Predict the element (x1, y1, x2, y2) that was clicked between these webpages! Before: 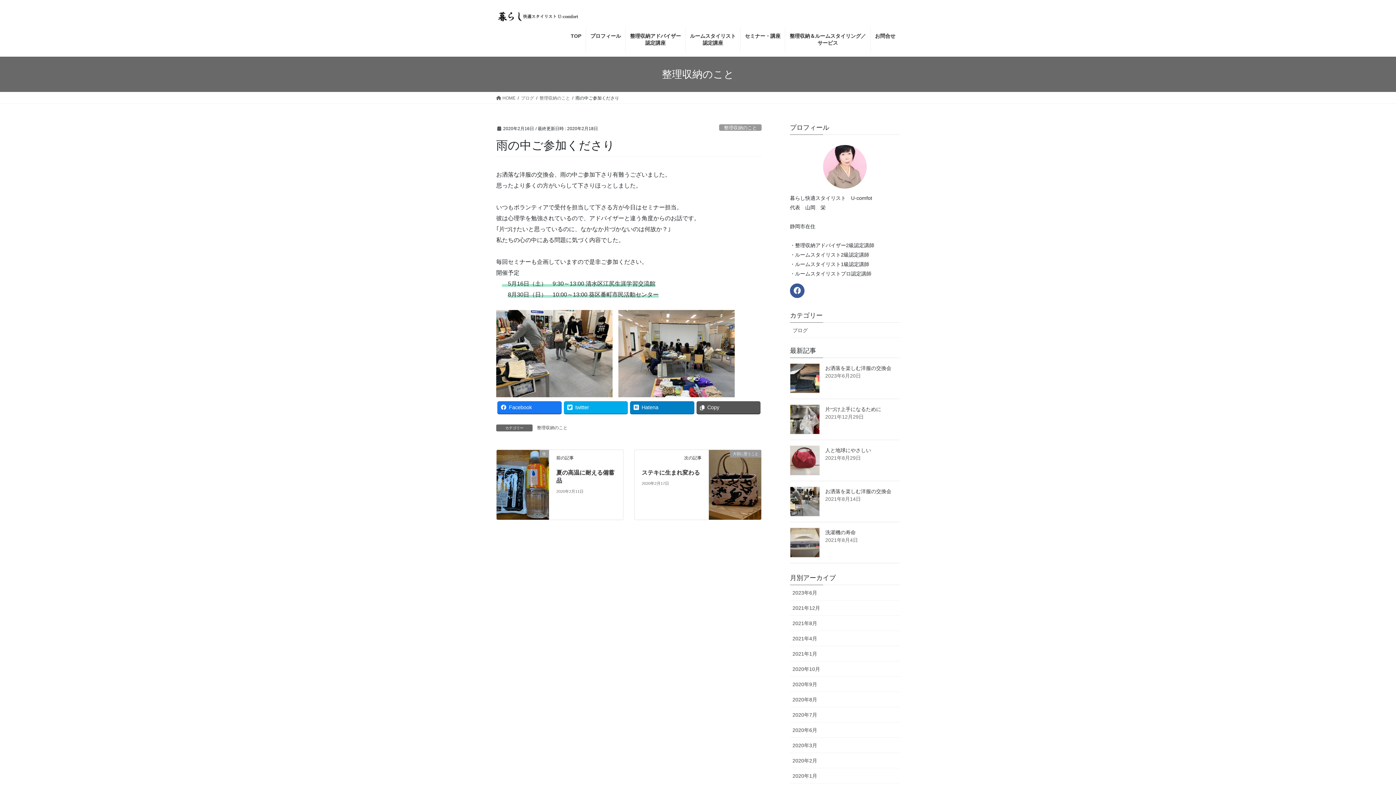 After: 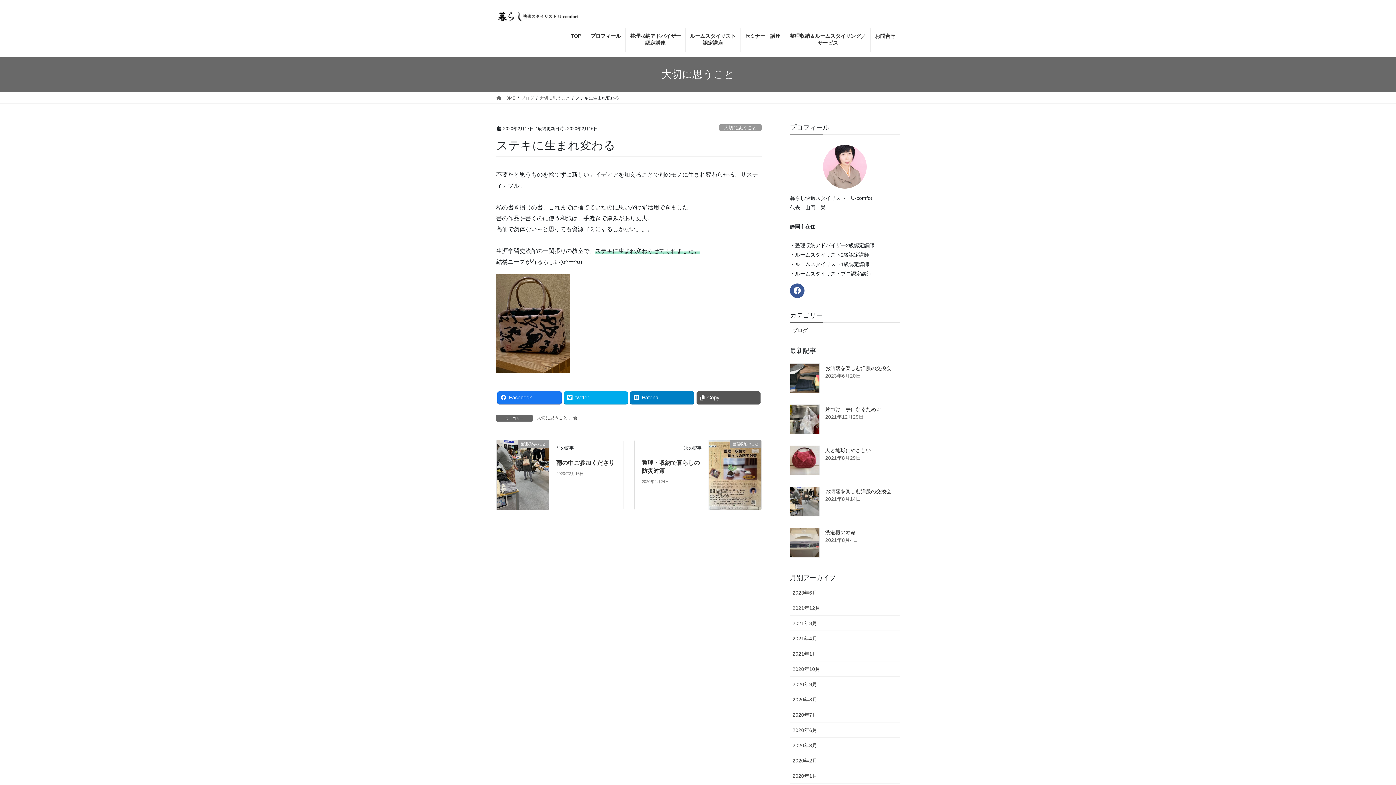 Action: label: 大切に思うこと bbox: (709, 481, 761, 487)